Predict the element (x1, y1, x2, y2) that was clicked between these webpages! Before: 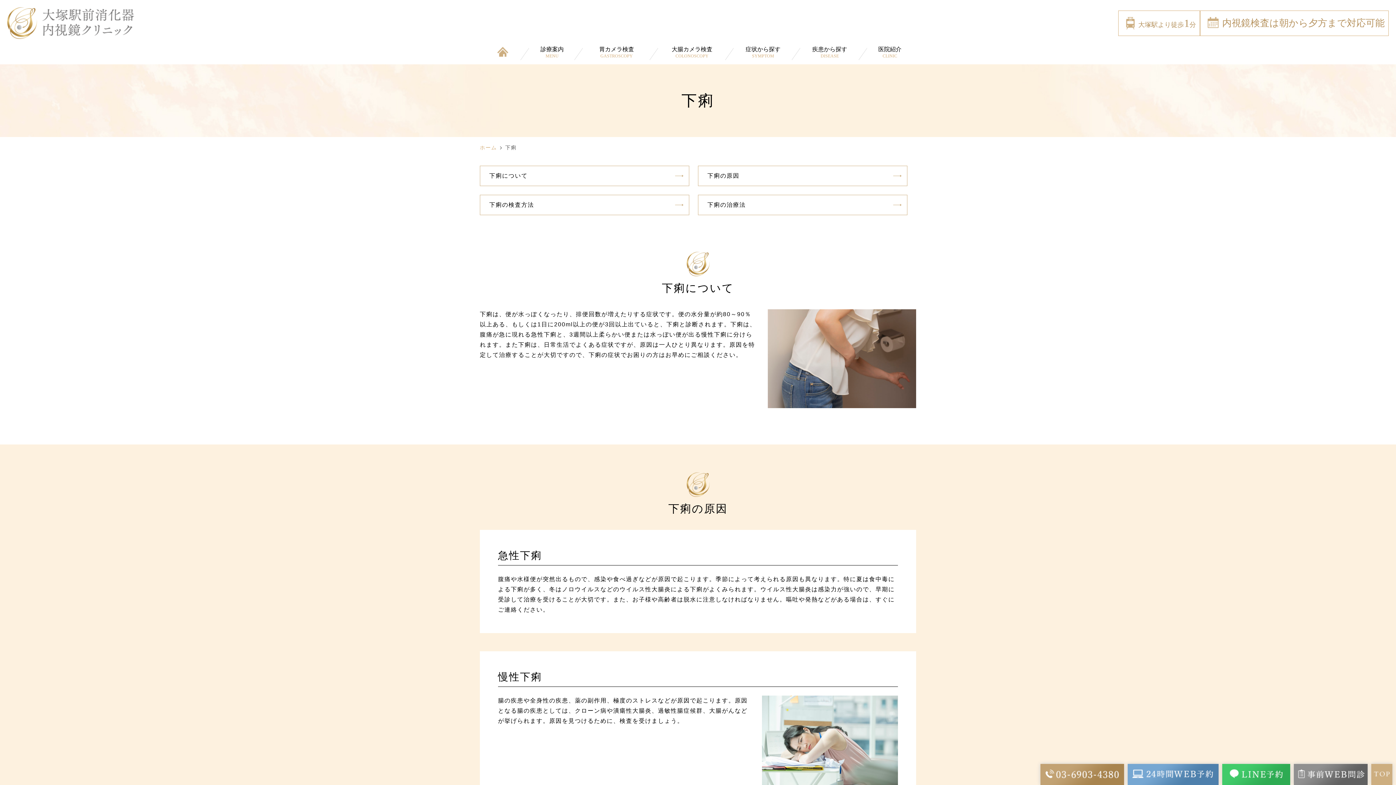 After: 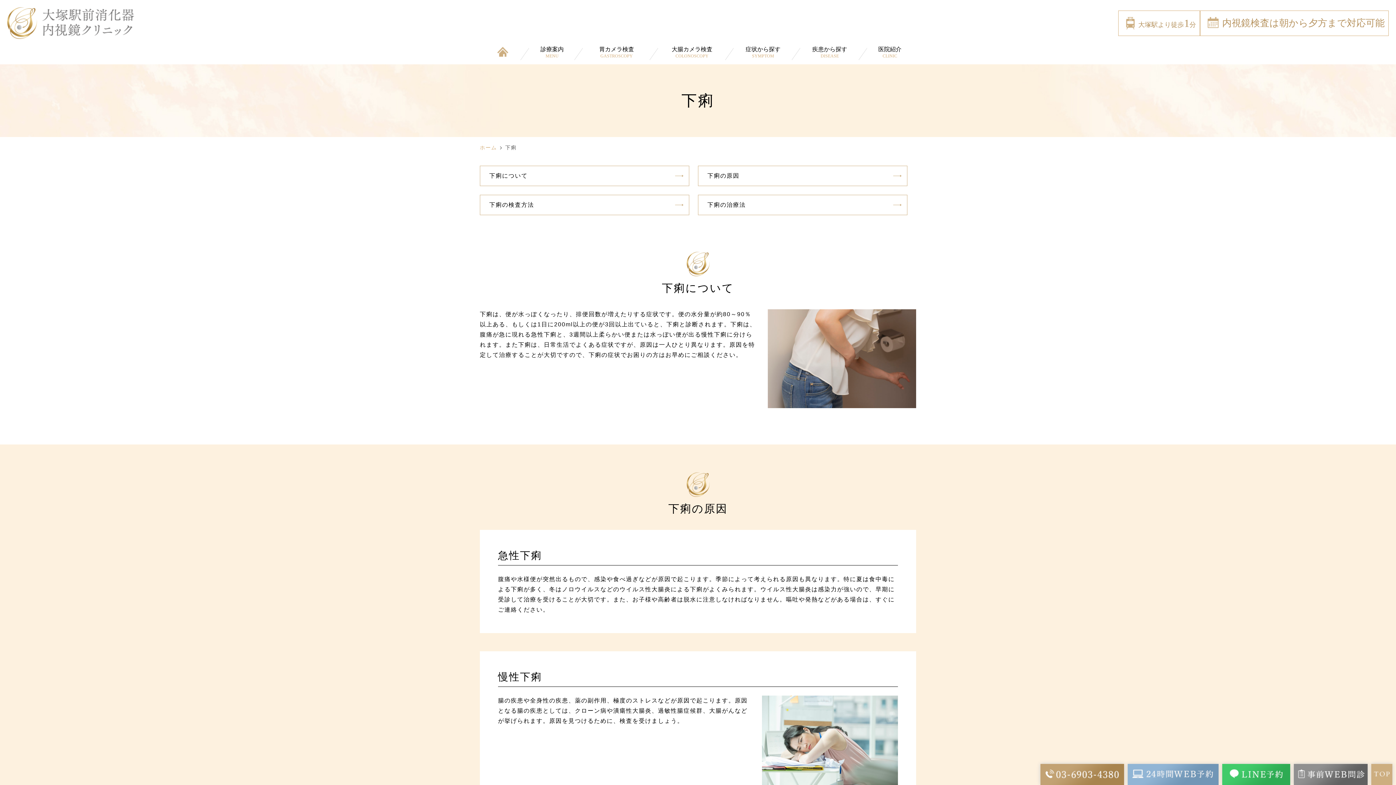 Action: bbox: (1128, 777, 1218, 783)